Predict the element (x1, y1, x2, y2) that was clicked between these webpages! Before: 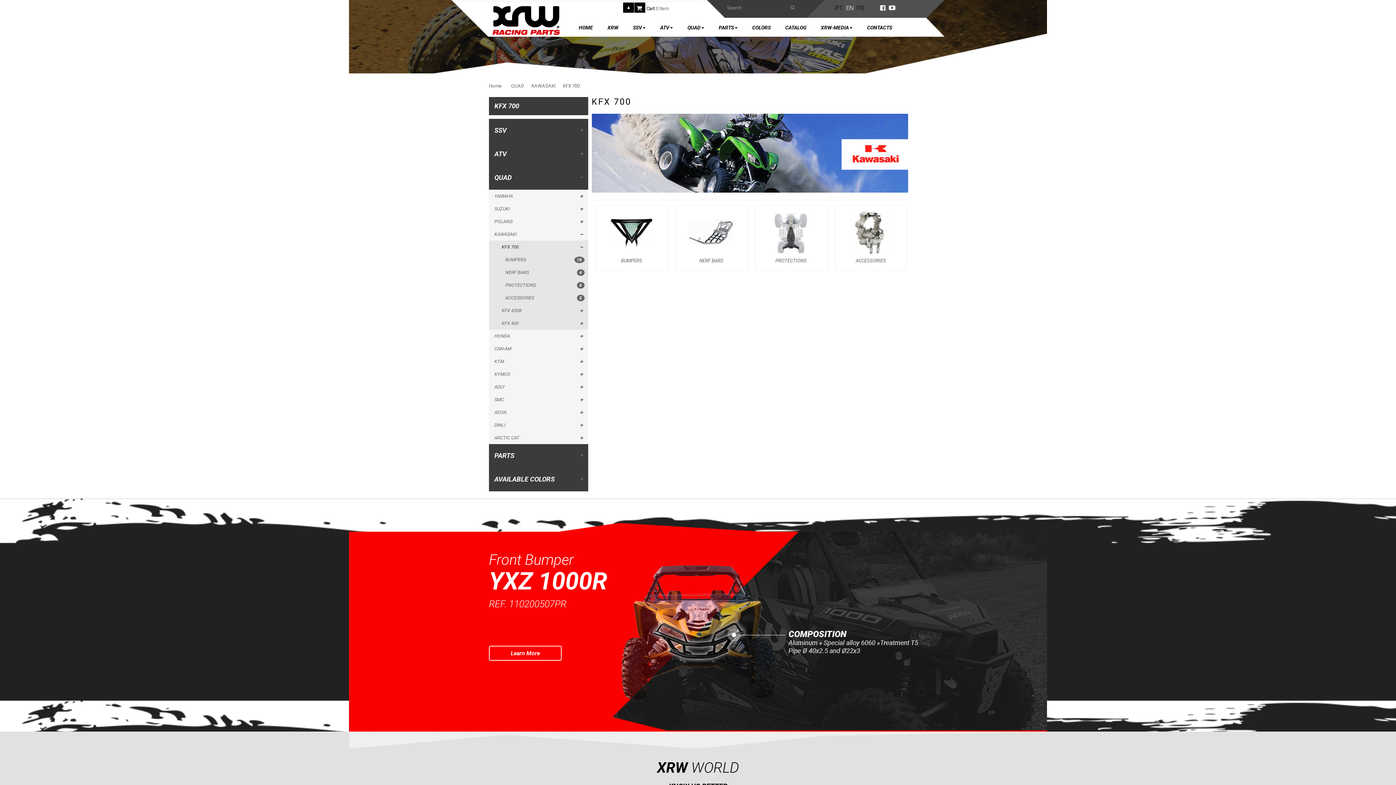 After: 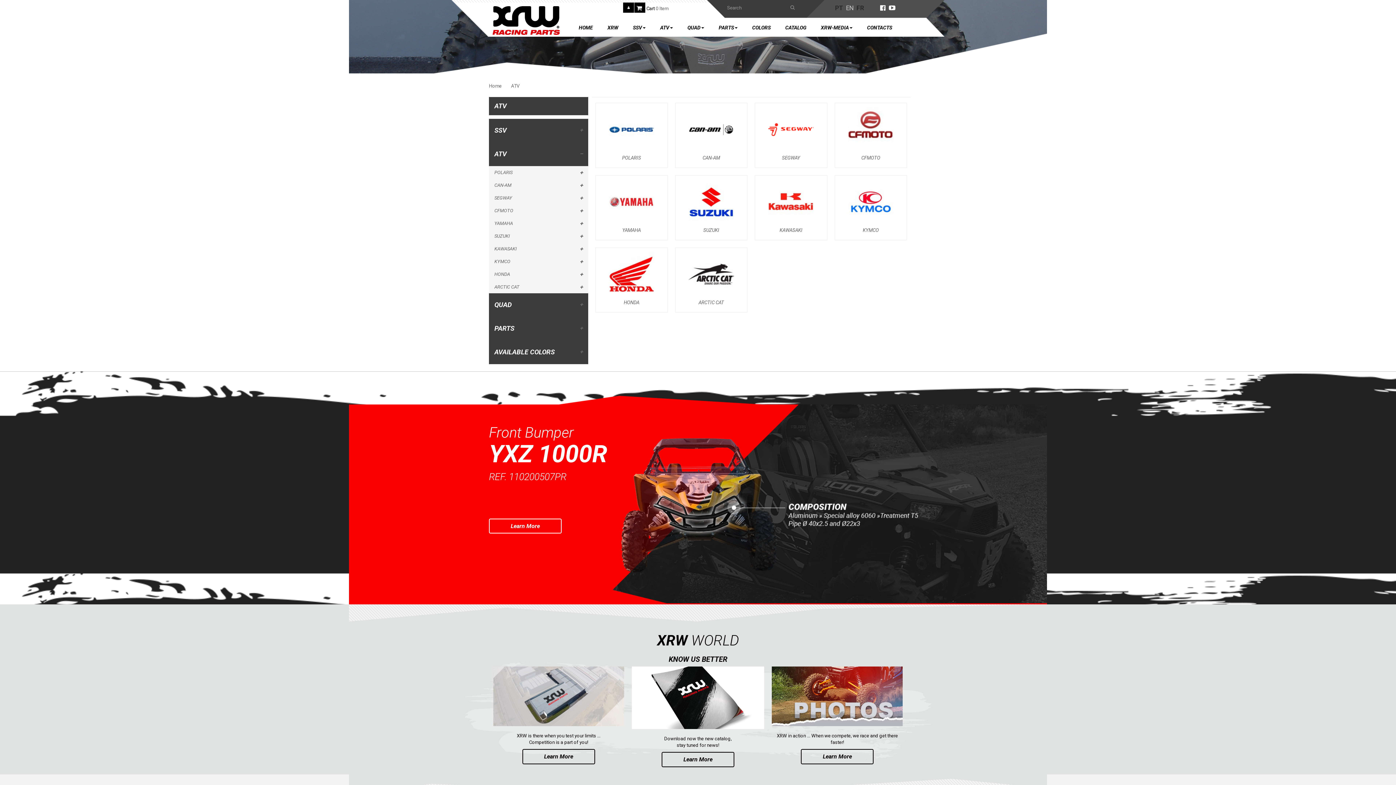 Action: label: ATV bbox: (489, 142, 588, 166)